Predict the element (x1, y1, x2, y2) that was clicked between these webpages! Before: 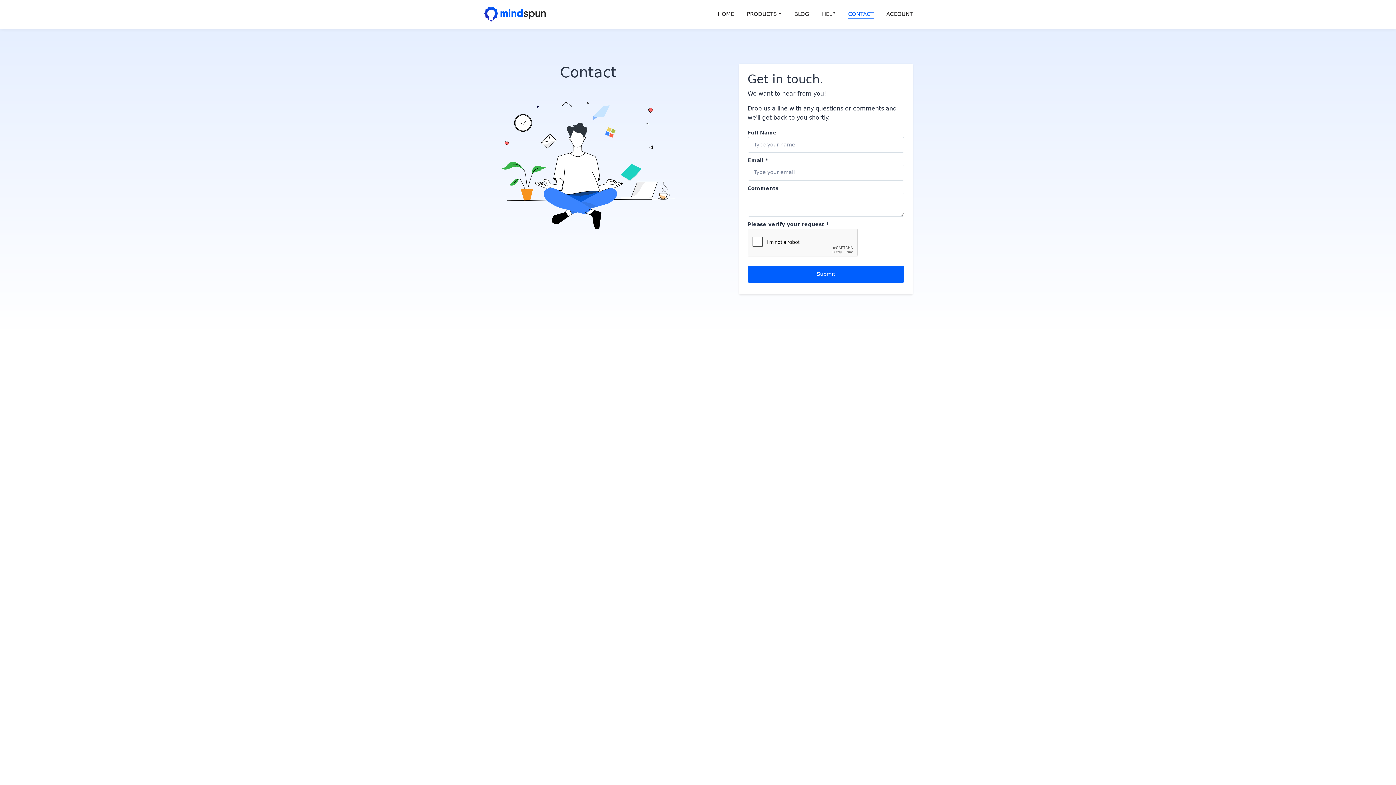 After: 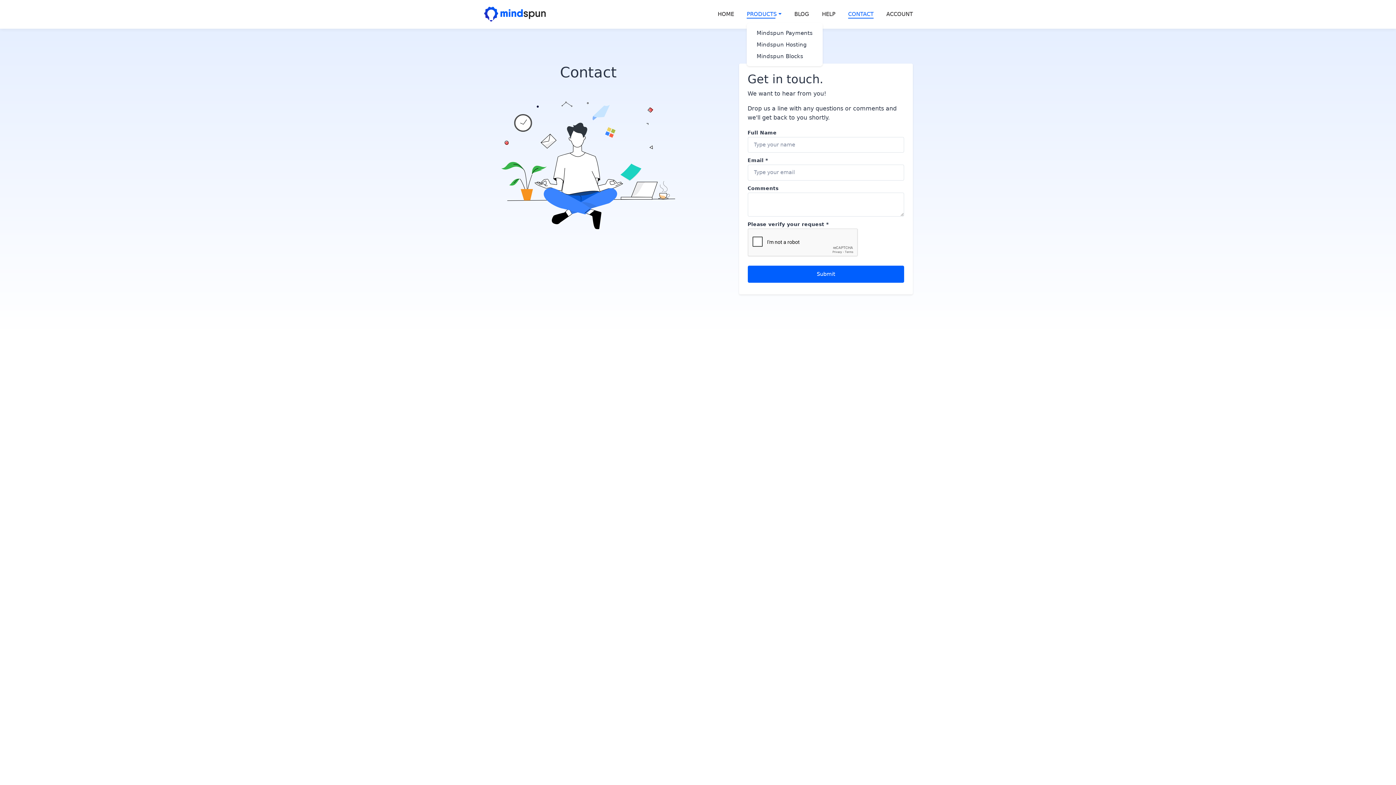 Action: label: PRODUCTS bbox: (746, 9, 781, 18)